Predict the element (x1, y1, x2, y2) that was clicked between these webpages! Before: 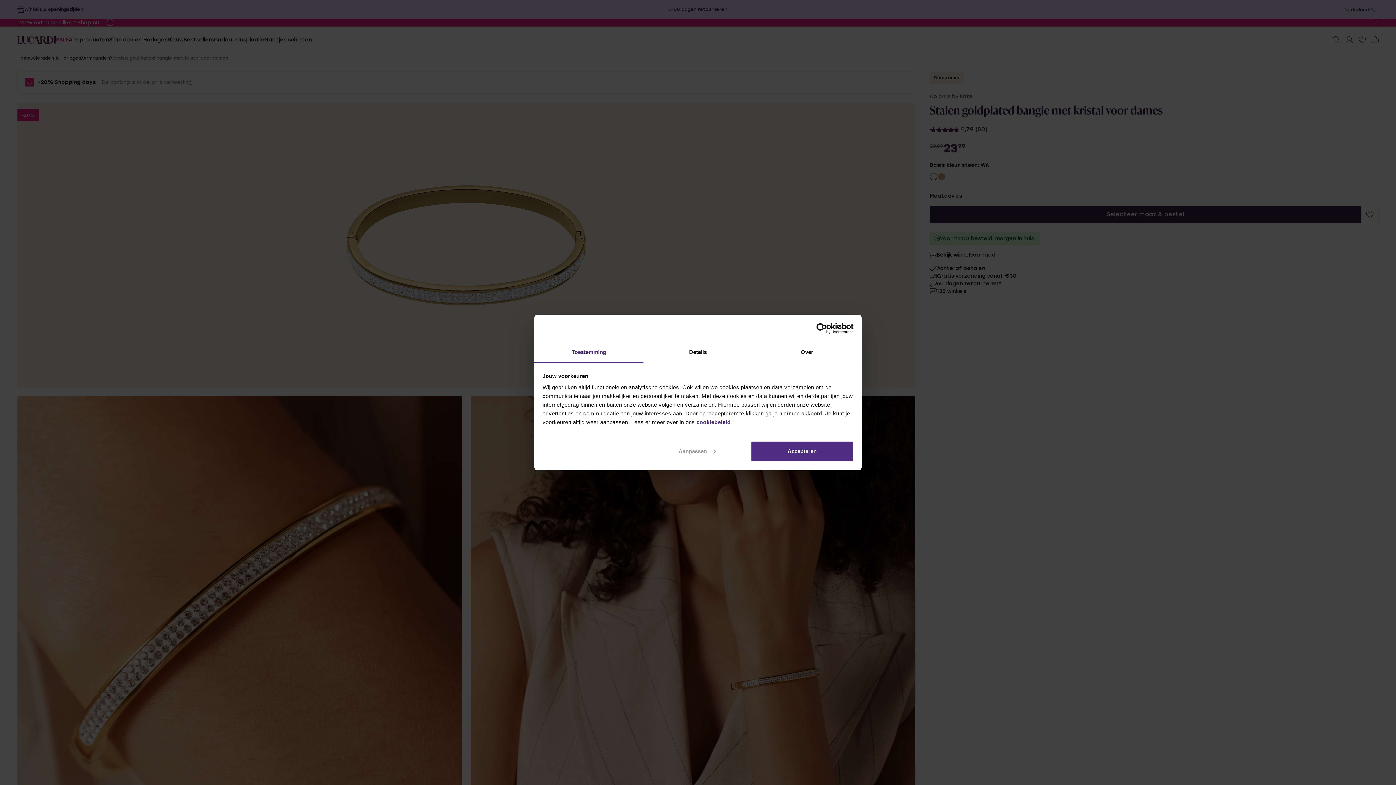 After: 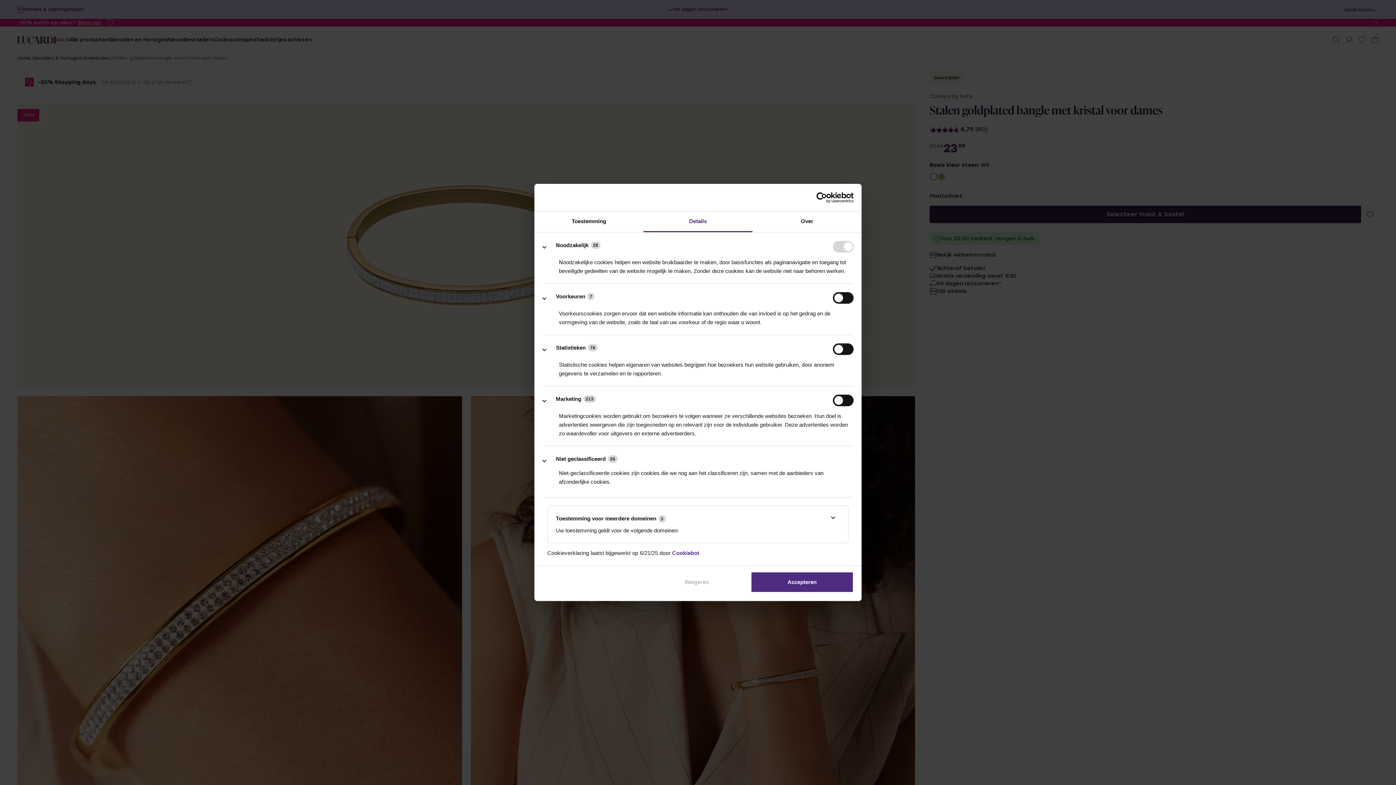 Action: bbox: (645, 440, 748, 462) label: Aanpassen